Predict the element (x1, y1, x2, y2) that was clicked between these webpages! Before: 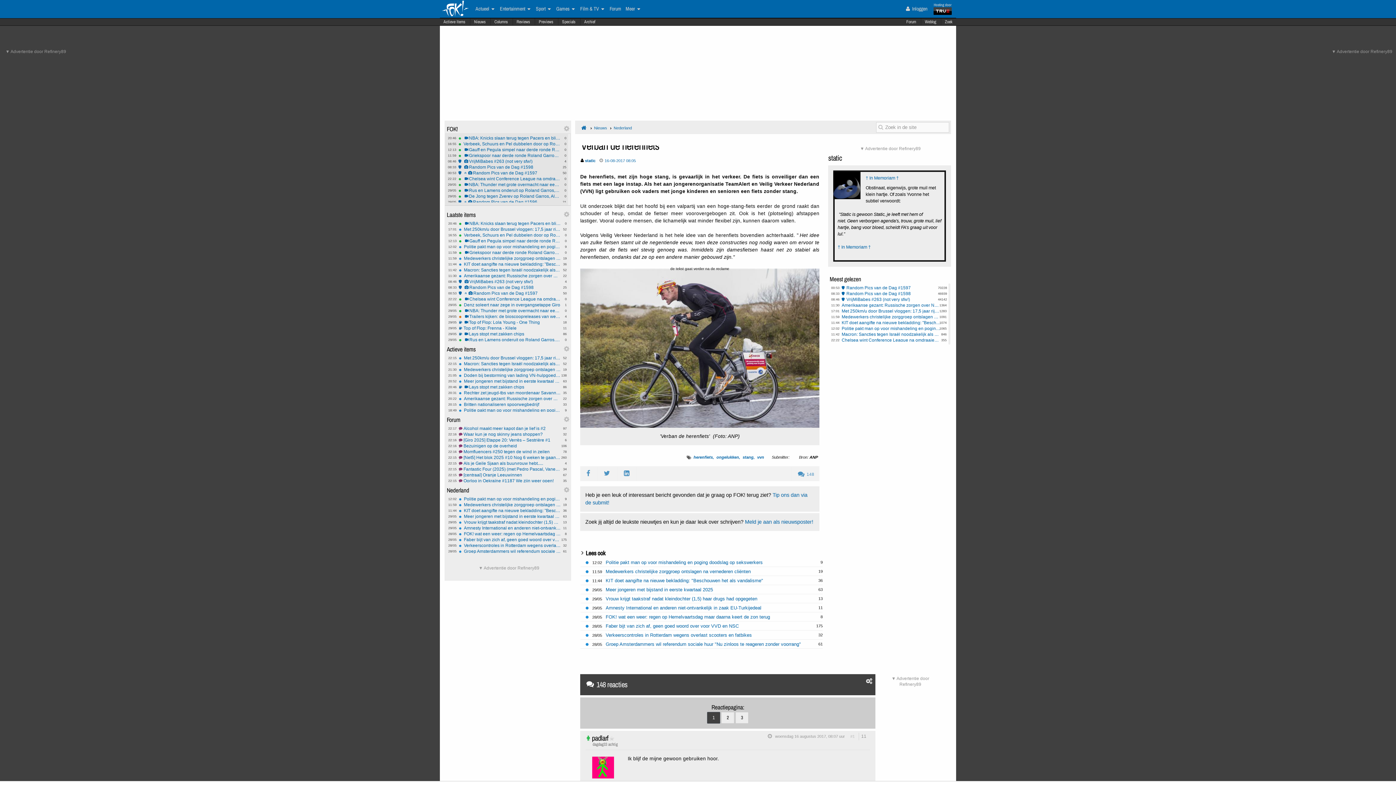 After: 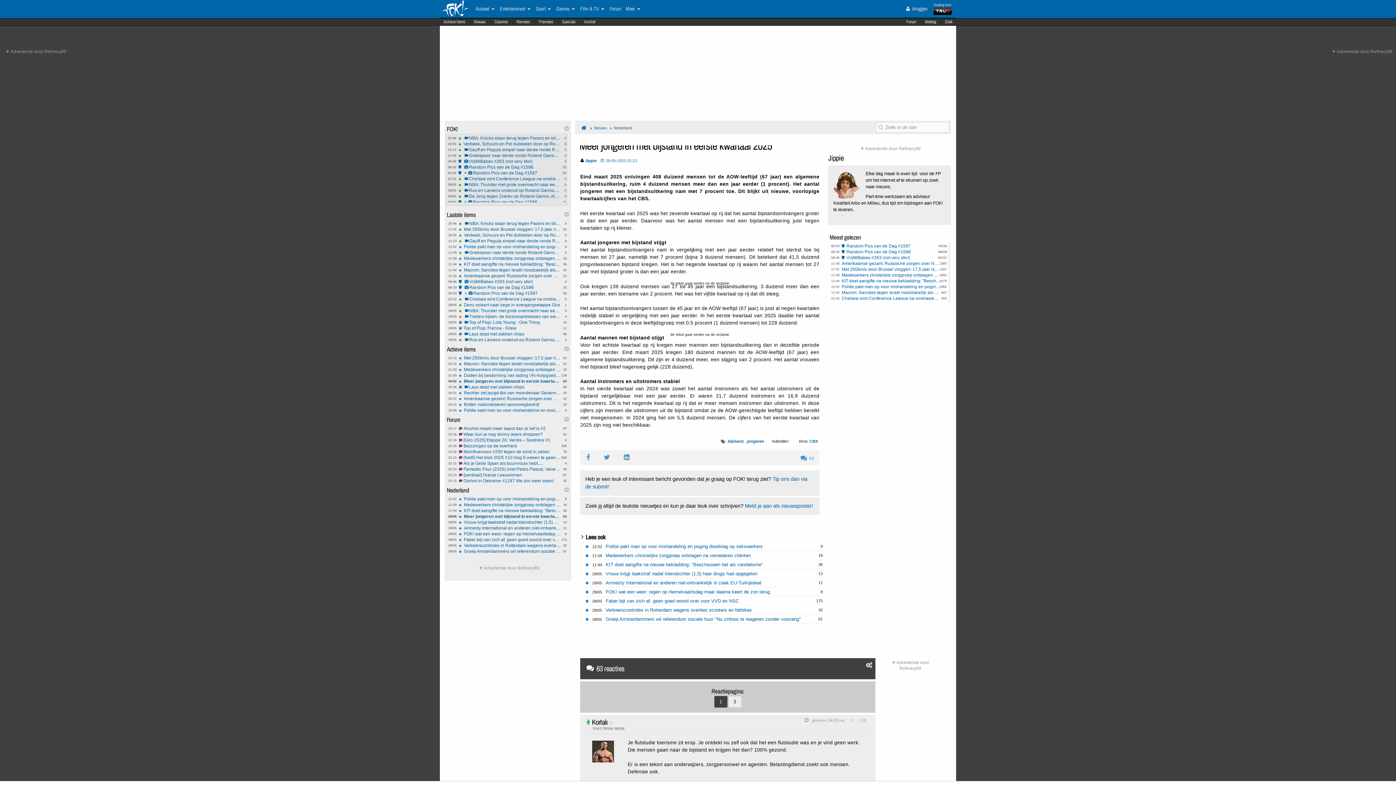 Action: label: 63
20:52
Meer jongeren met bijstand in eerste kwartaal 2025 bbox: (458, 379, 561, 383)